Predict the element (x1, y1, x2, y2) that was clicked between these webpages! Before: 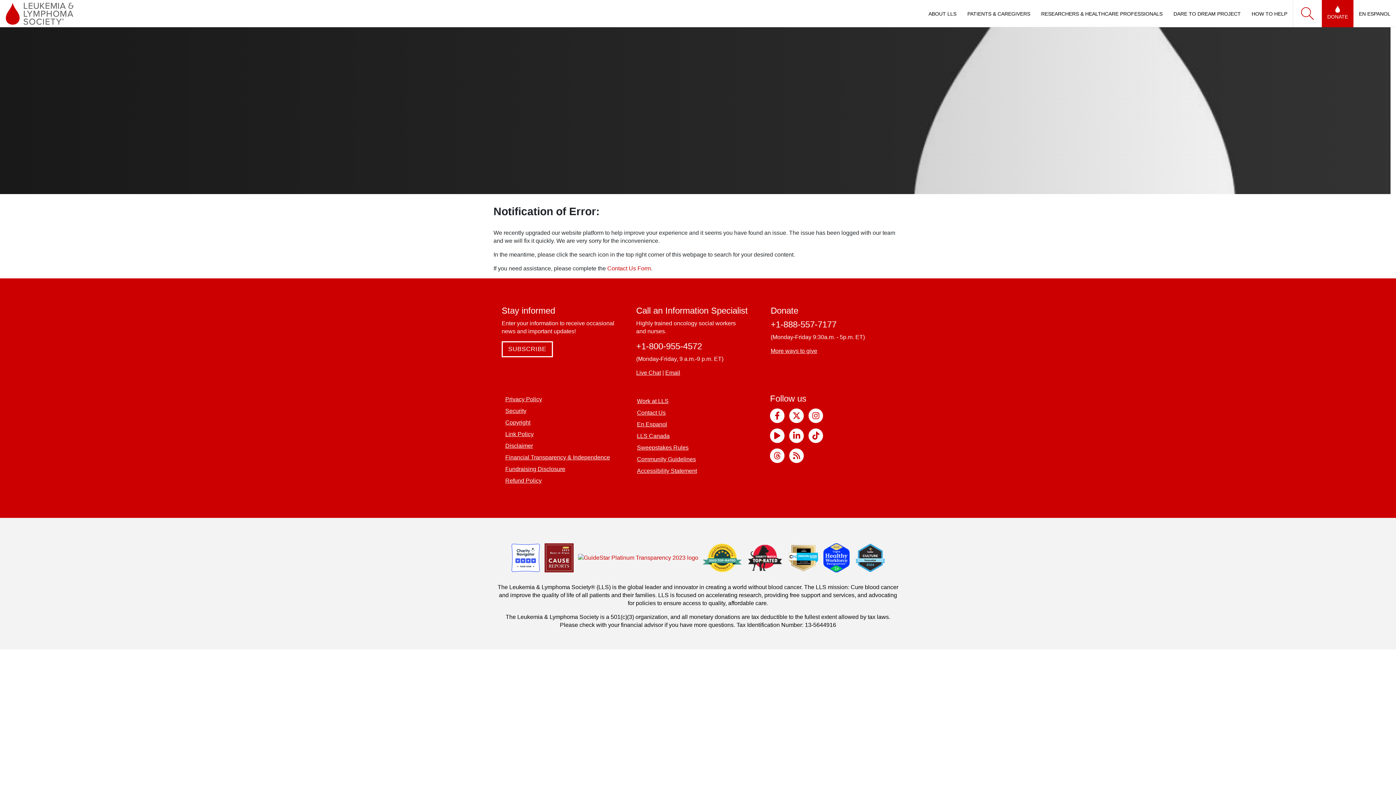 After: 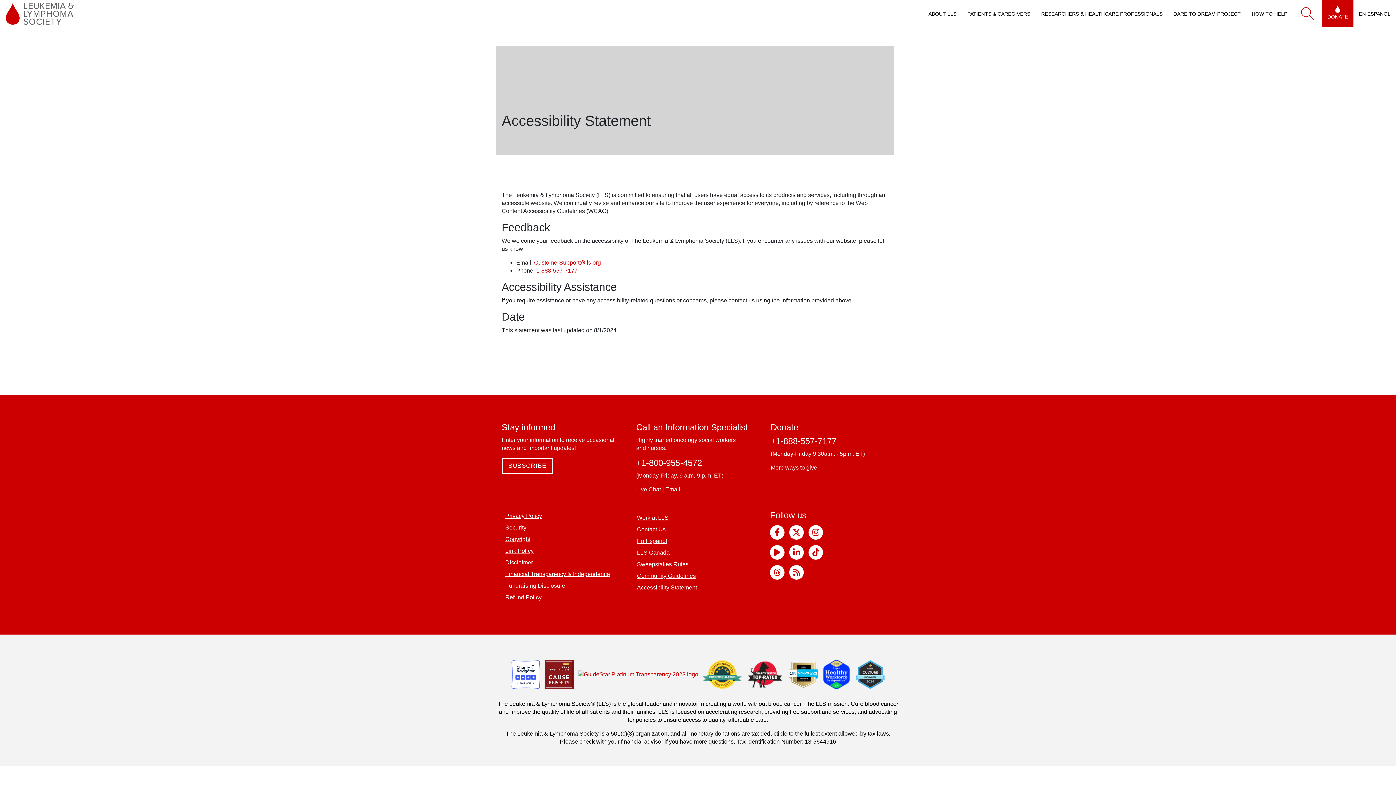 Action: bbox: (633, 465, 759, 477) label: Accessibility Statement